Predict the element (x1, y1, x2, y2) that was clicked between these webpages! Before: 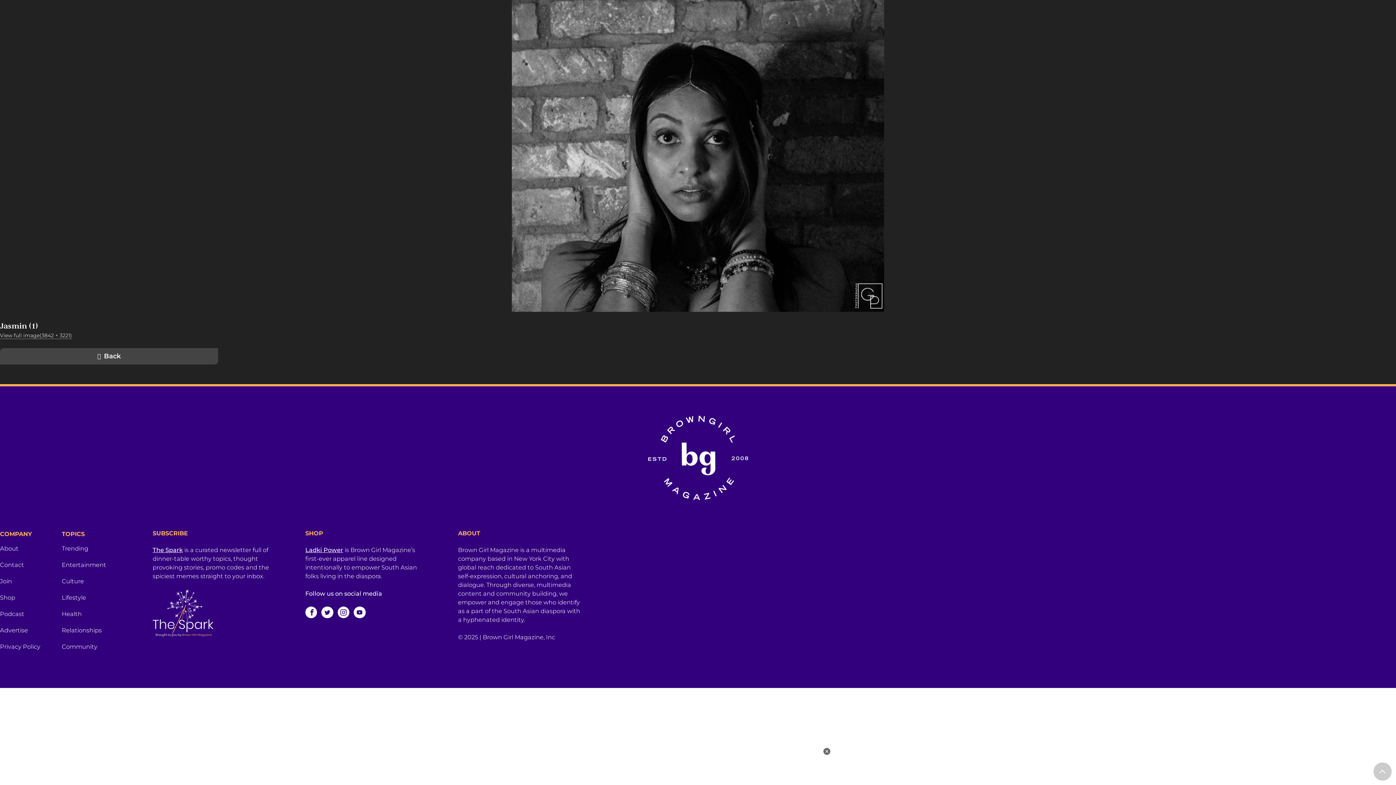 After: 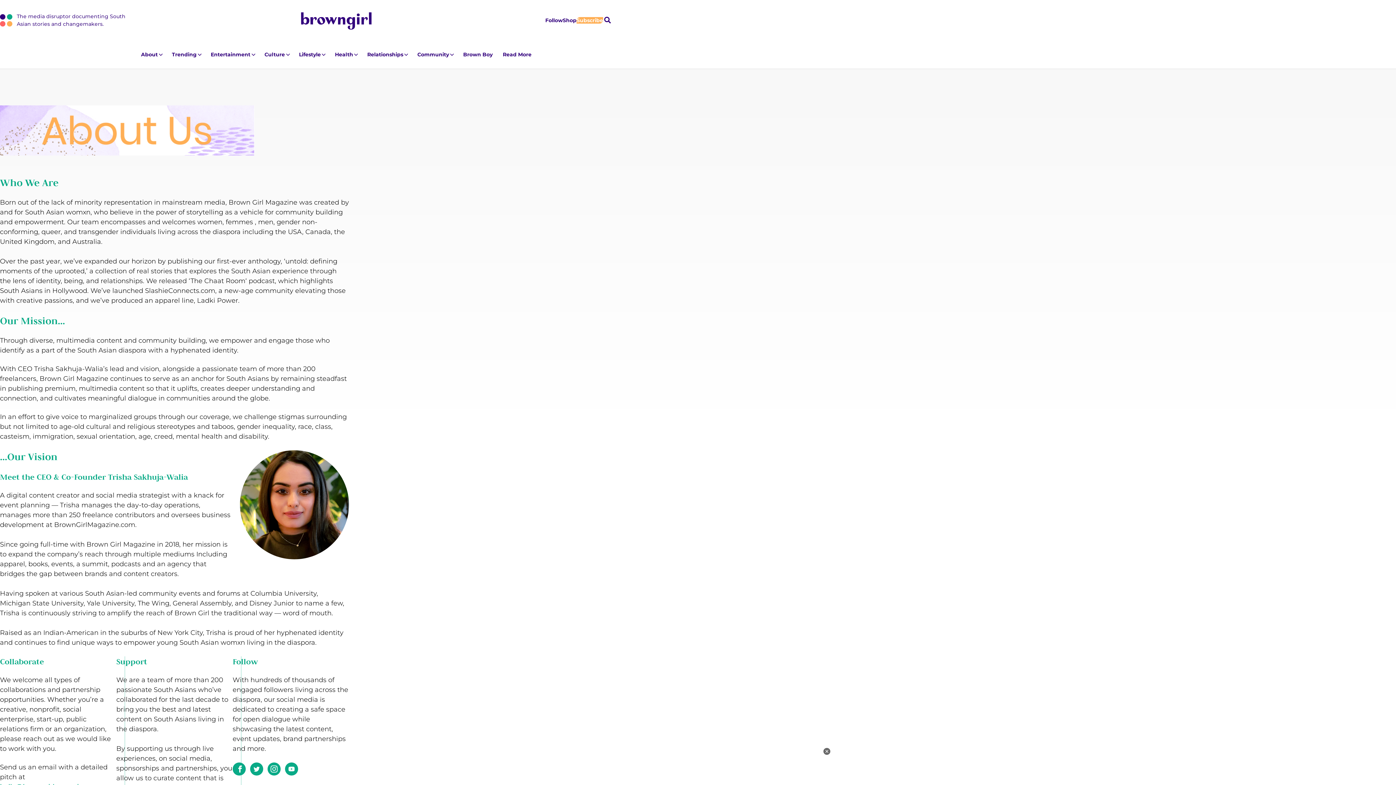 Action: bbox: (0, 544, 61, 560) label: About